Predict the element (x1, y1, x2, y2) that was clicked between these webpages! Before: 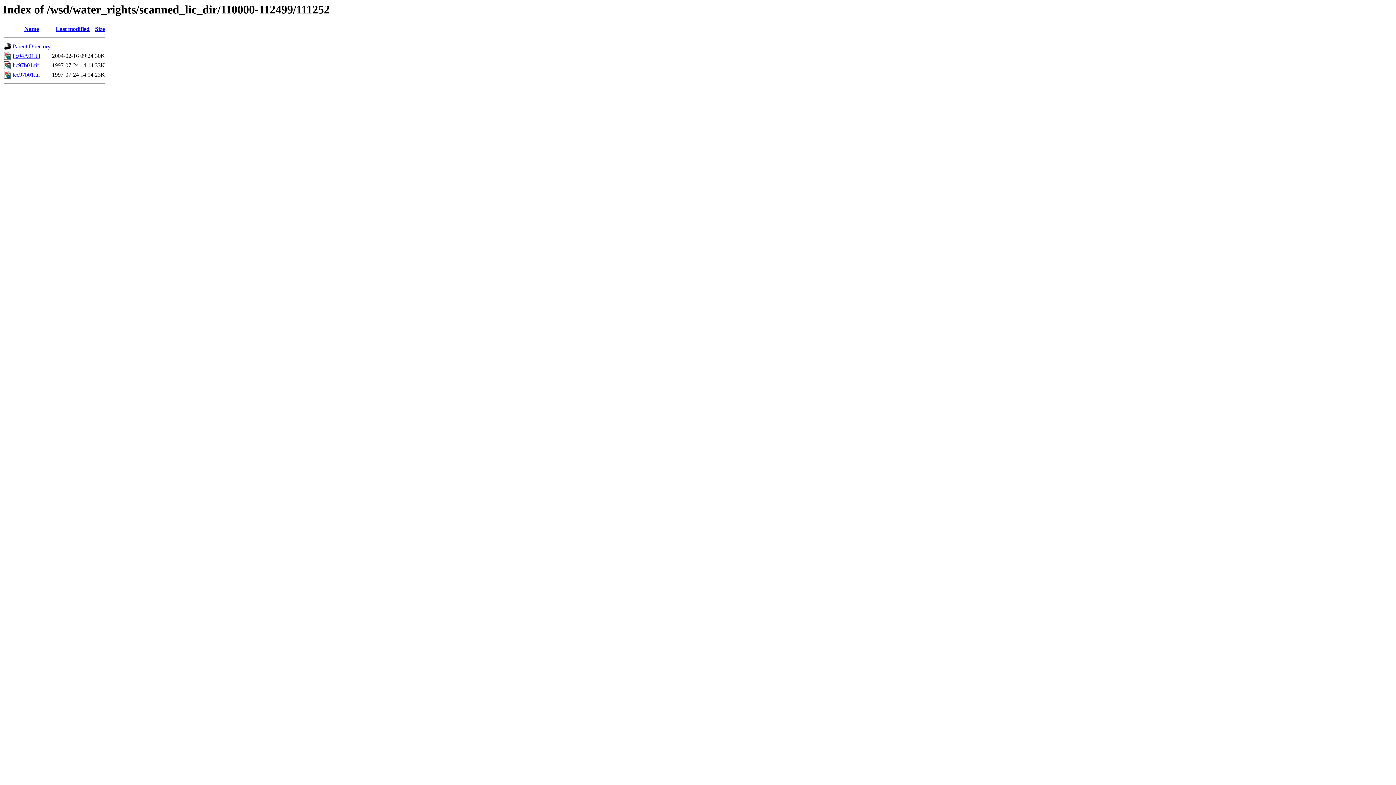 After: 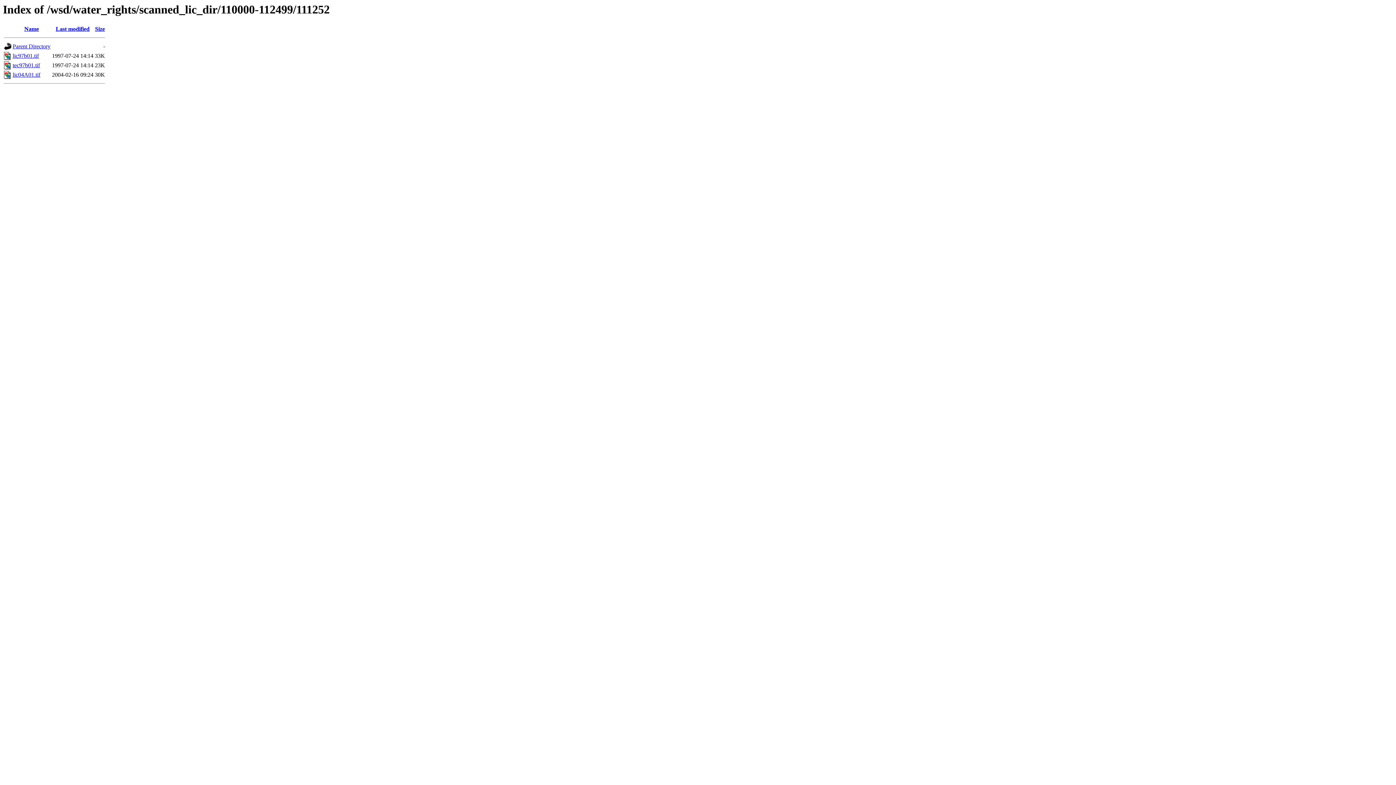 Action: label: Last modified bbox: (55, 25, 89, 32)